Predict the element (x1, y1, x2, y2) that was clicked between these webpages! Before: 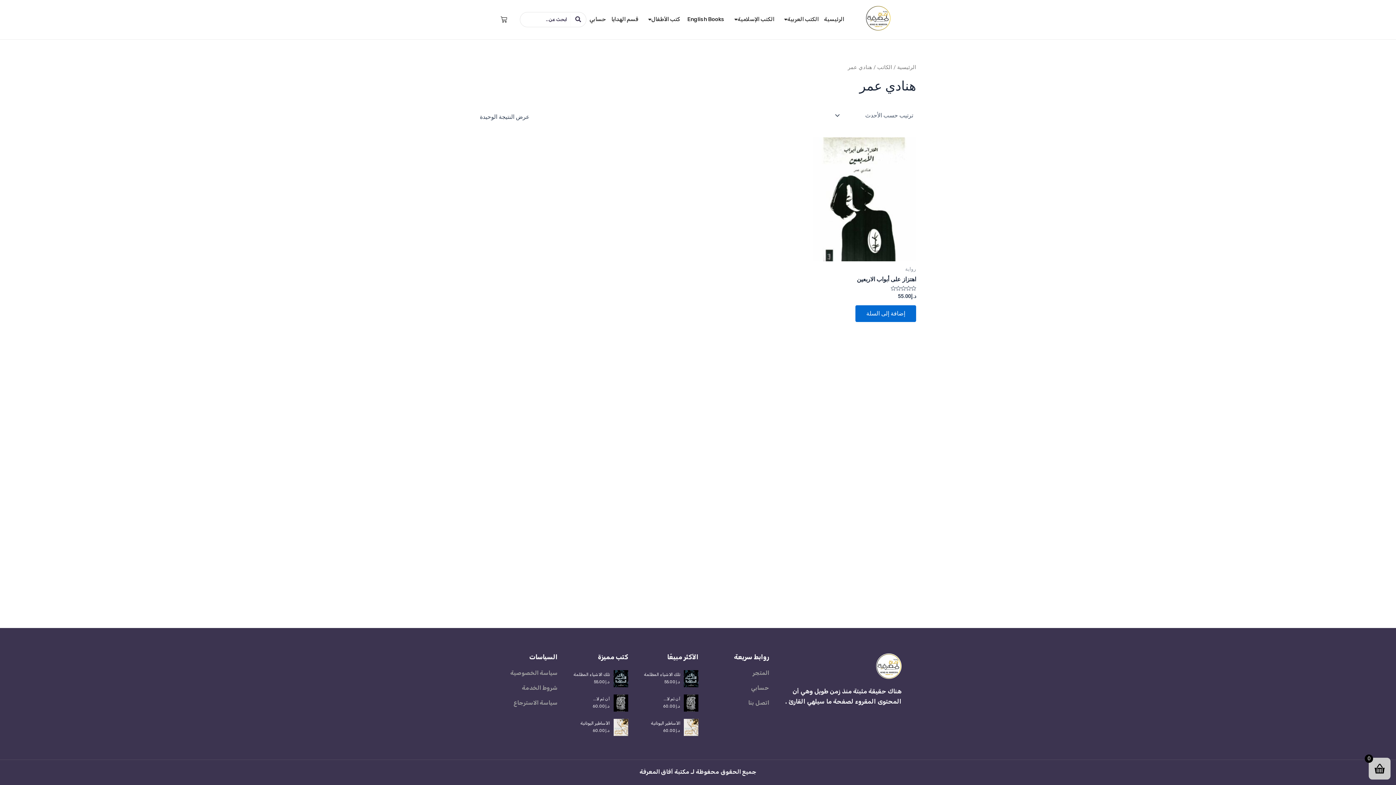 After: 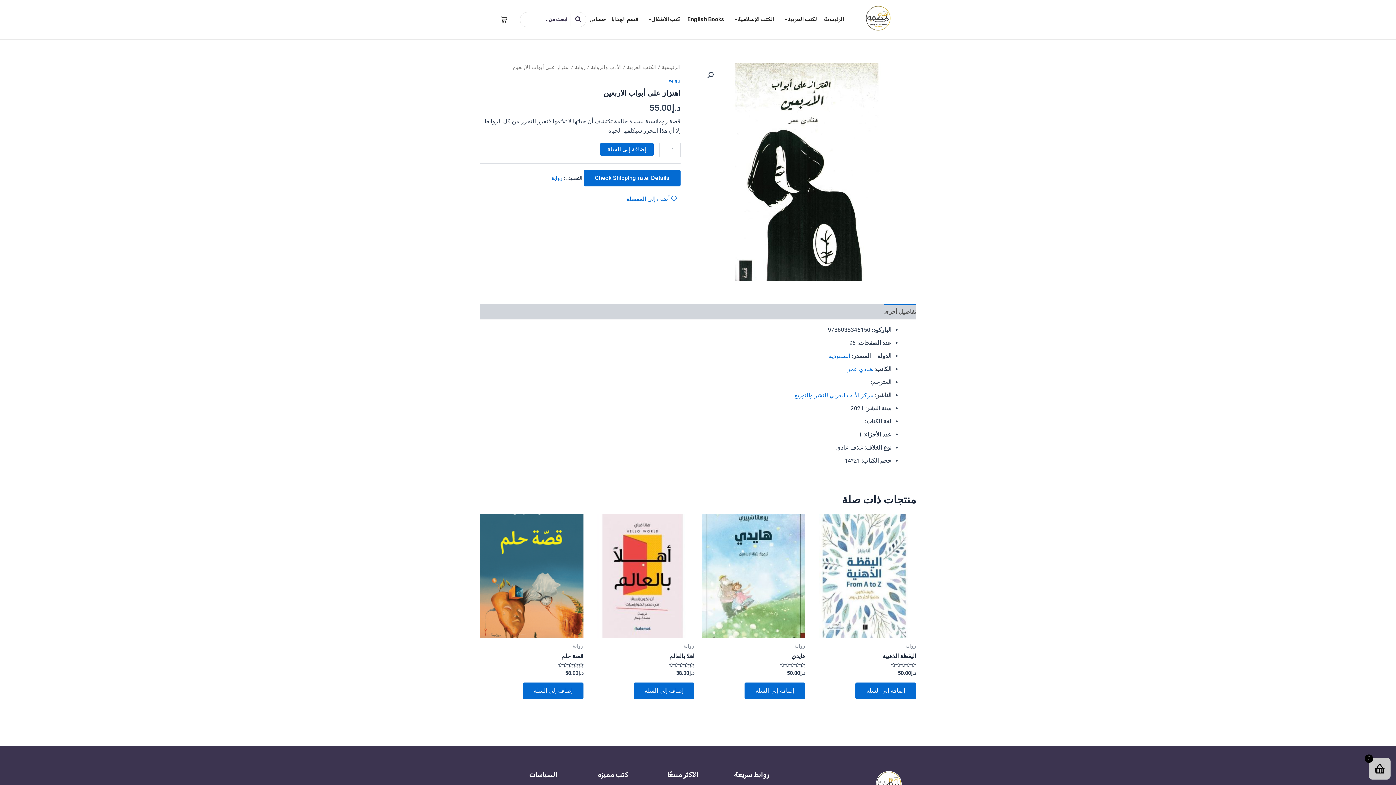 Action: bbox: (812, 137, 916, 261)